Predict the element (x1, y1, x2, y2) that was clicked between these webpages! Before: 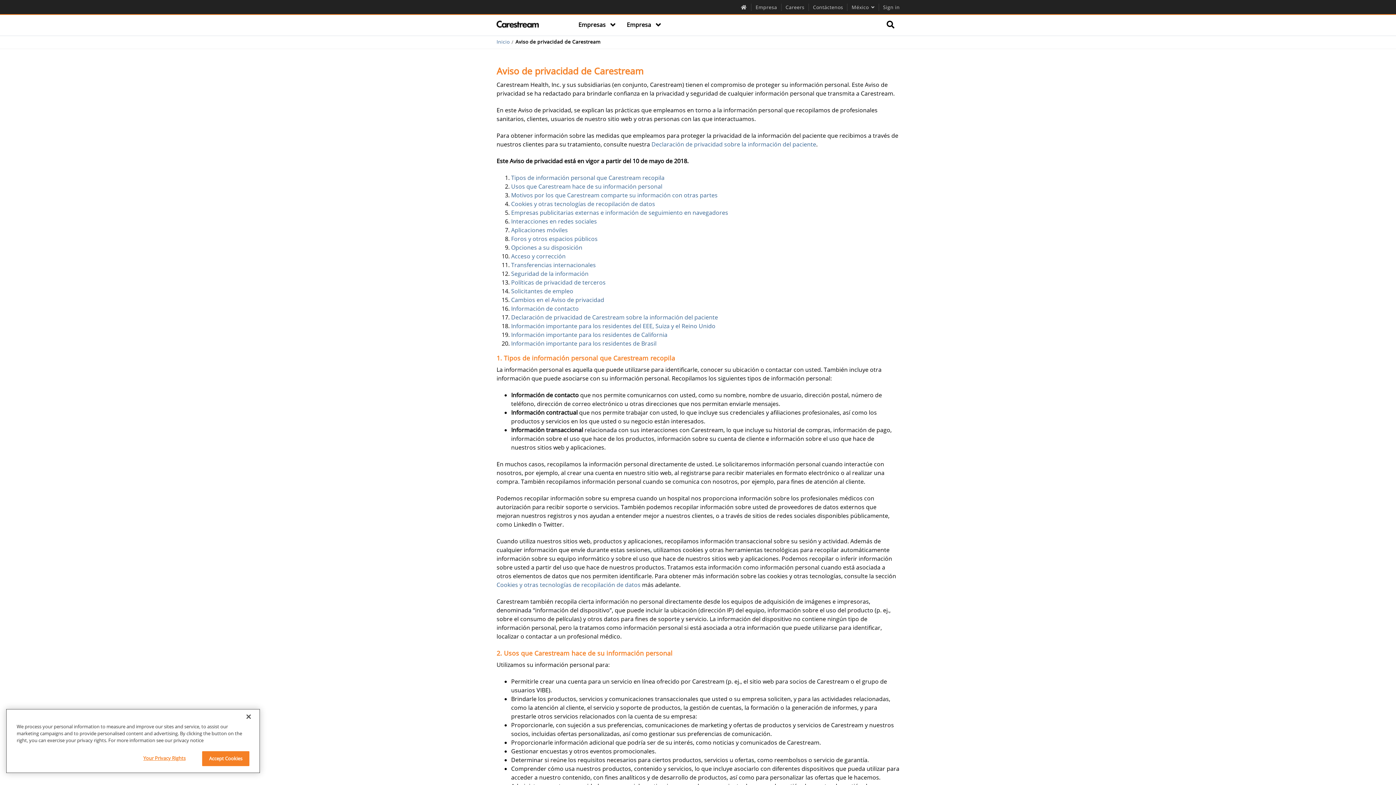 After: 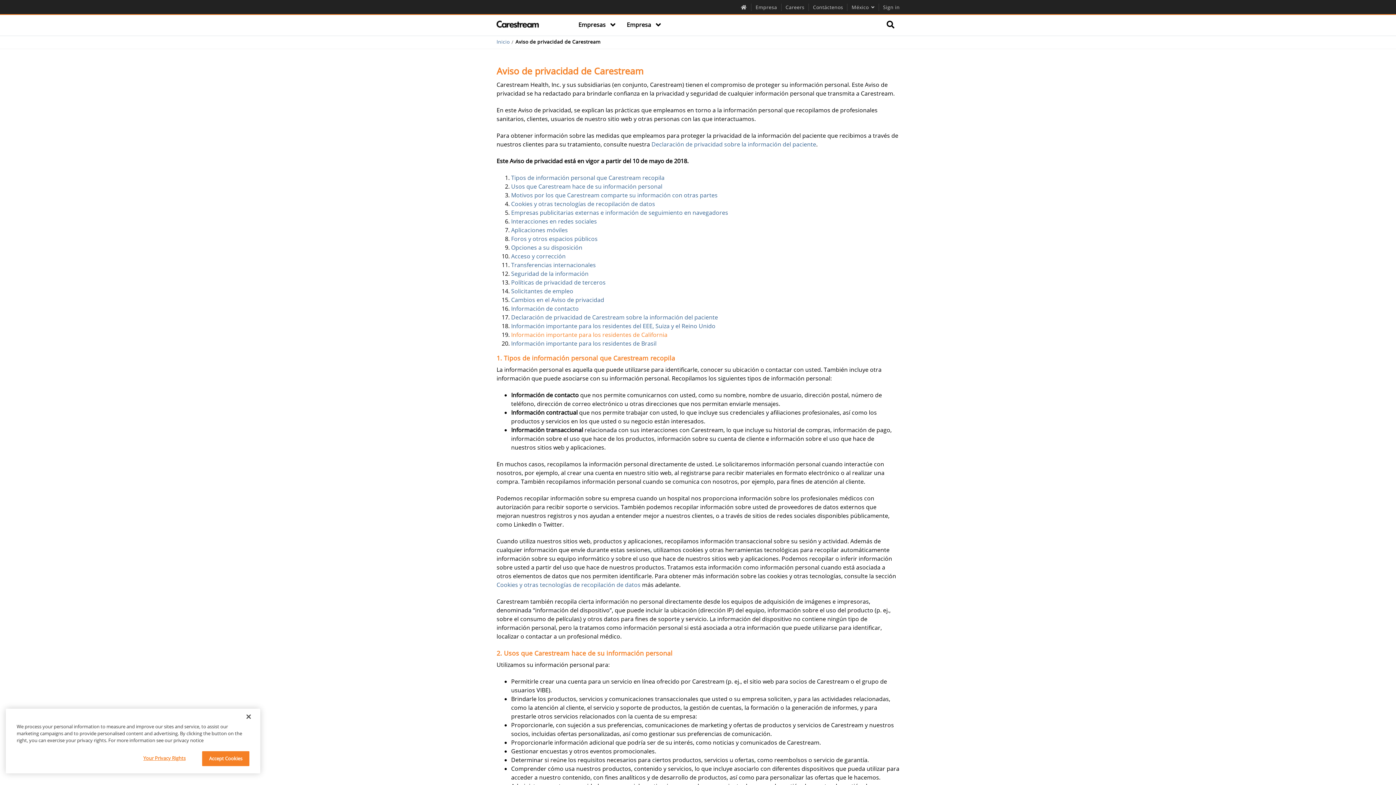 Action: label: Información importante para los residentes de California bbox: (511, 330, 667, 338)